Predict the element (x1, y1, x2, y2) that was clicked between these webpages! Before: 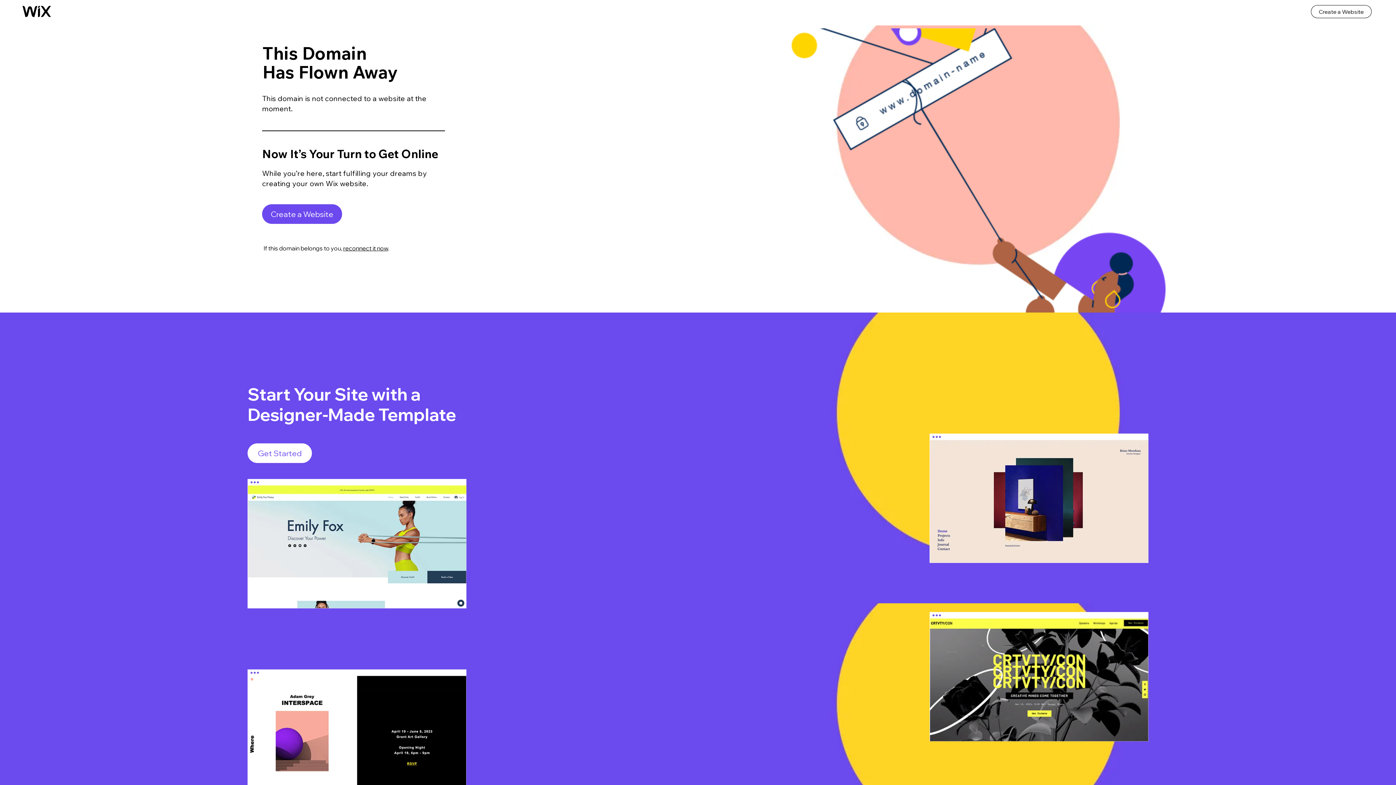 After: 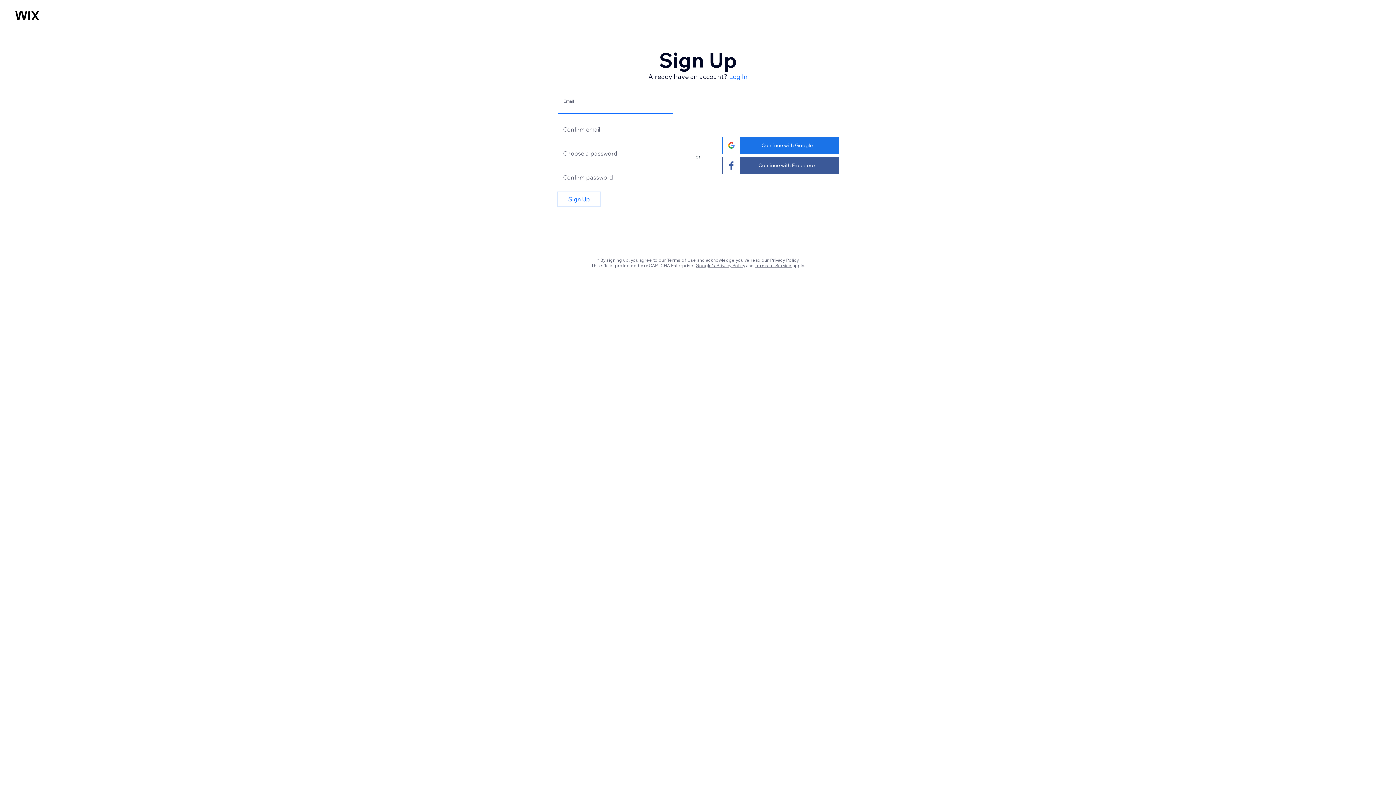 Action: bbox: (929, 612, 1148, 741)